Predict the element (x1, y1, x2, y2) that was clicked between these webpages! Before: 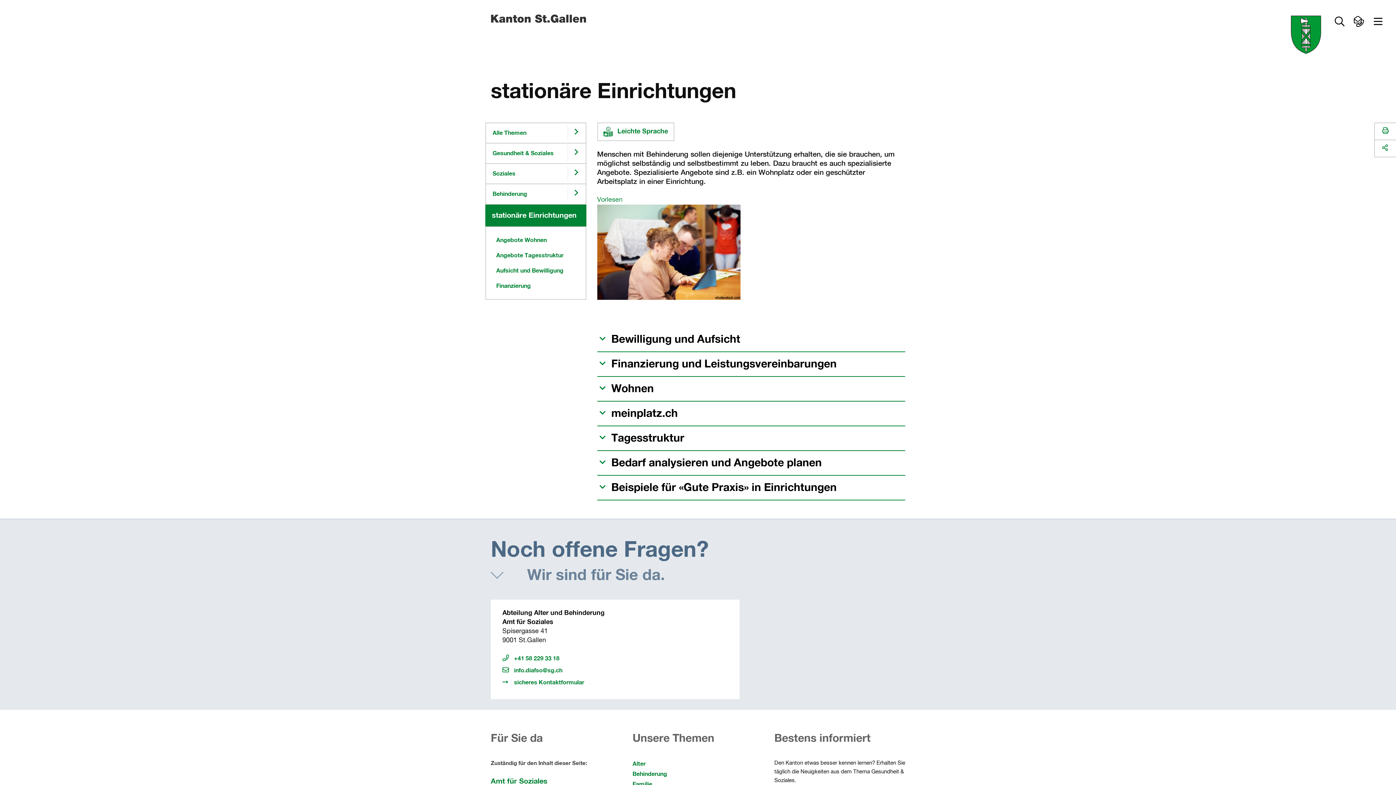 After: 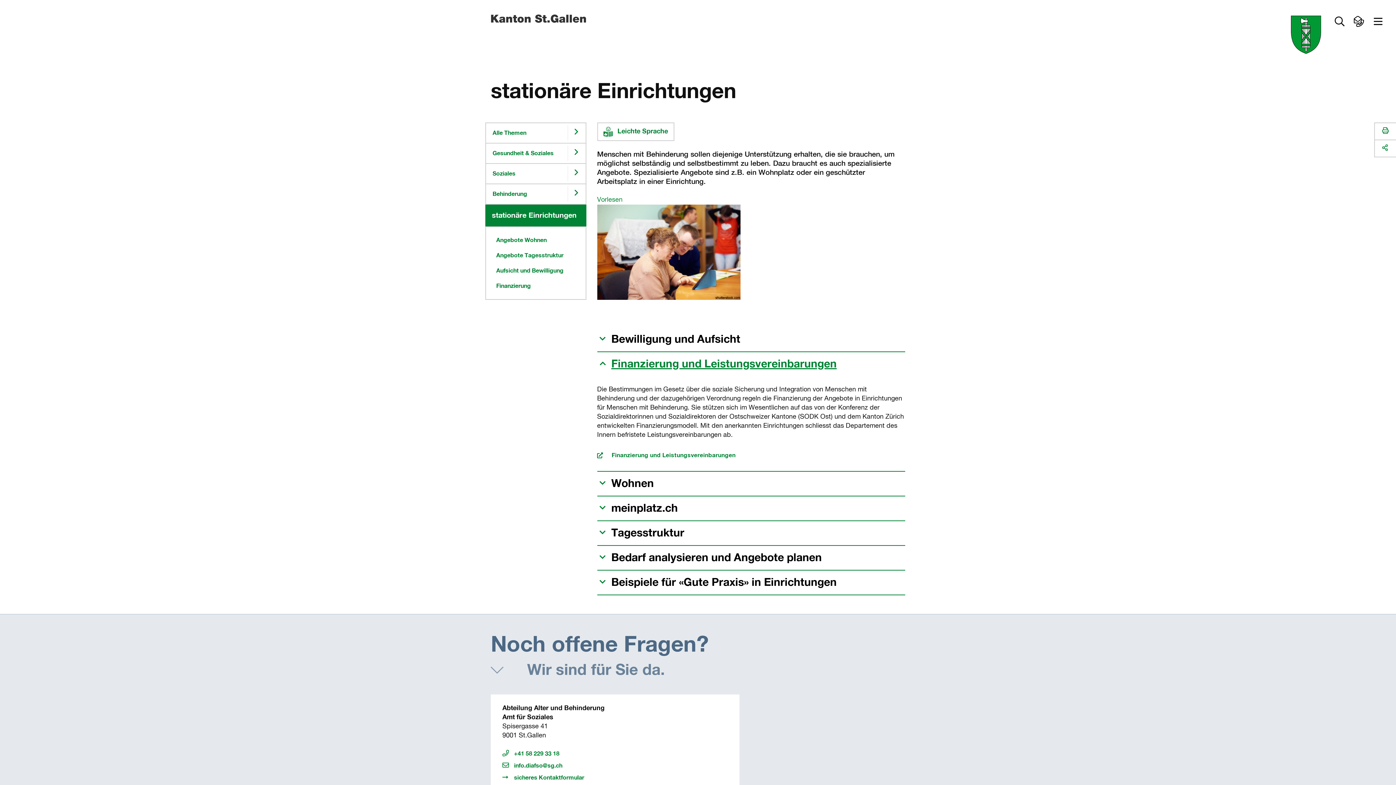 Action: label: Finanzierung und Leistungsvereinbarungen bbox: (597, 352, 836, 376)